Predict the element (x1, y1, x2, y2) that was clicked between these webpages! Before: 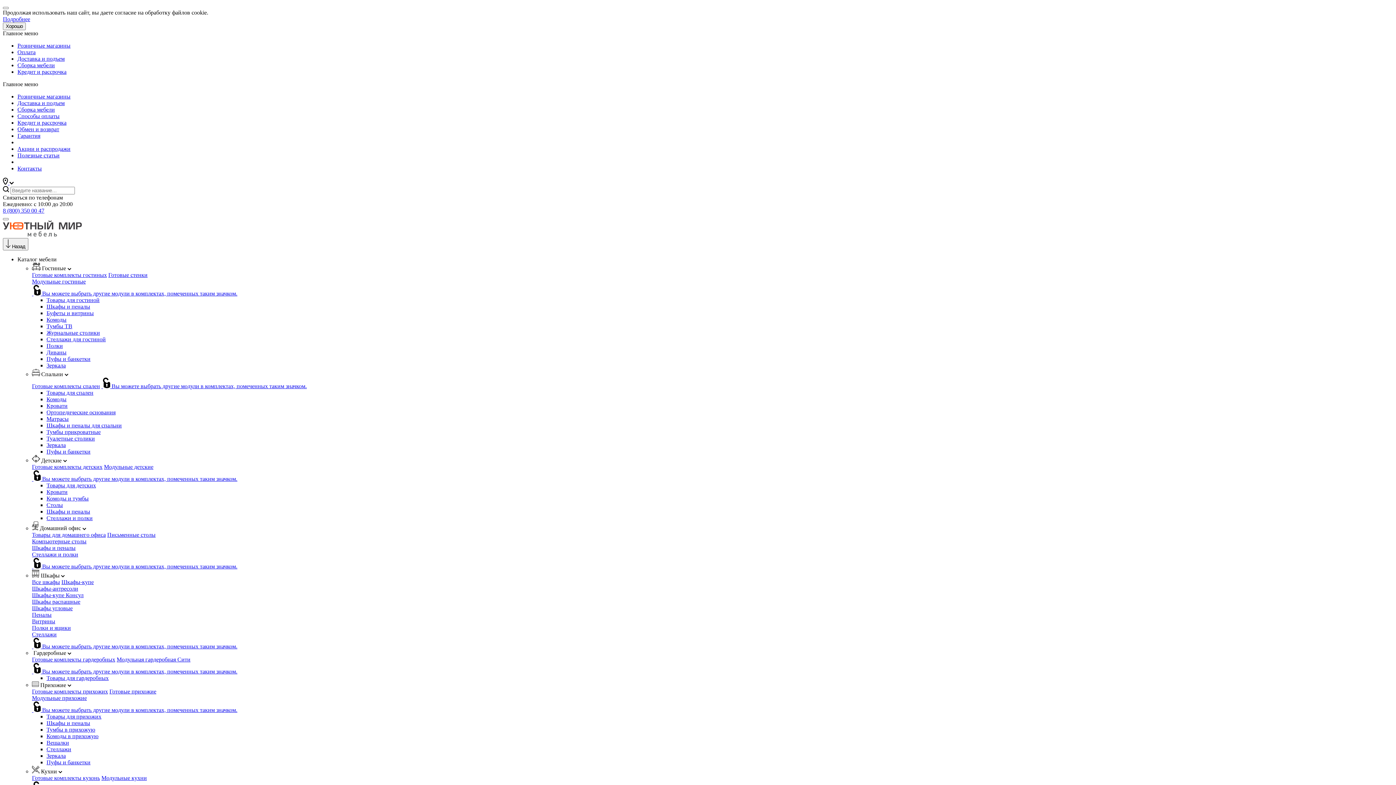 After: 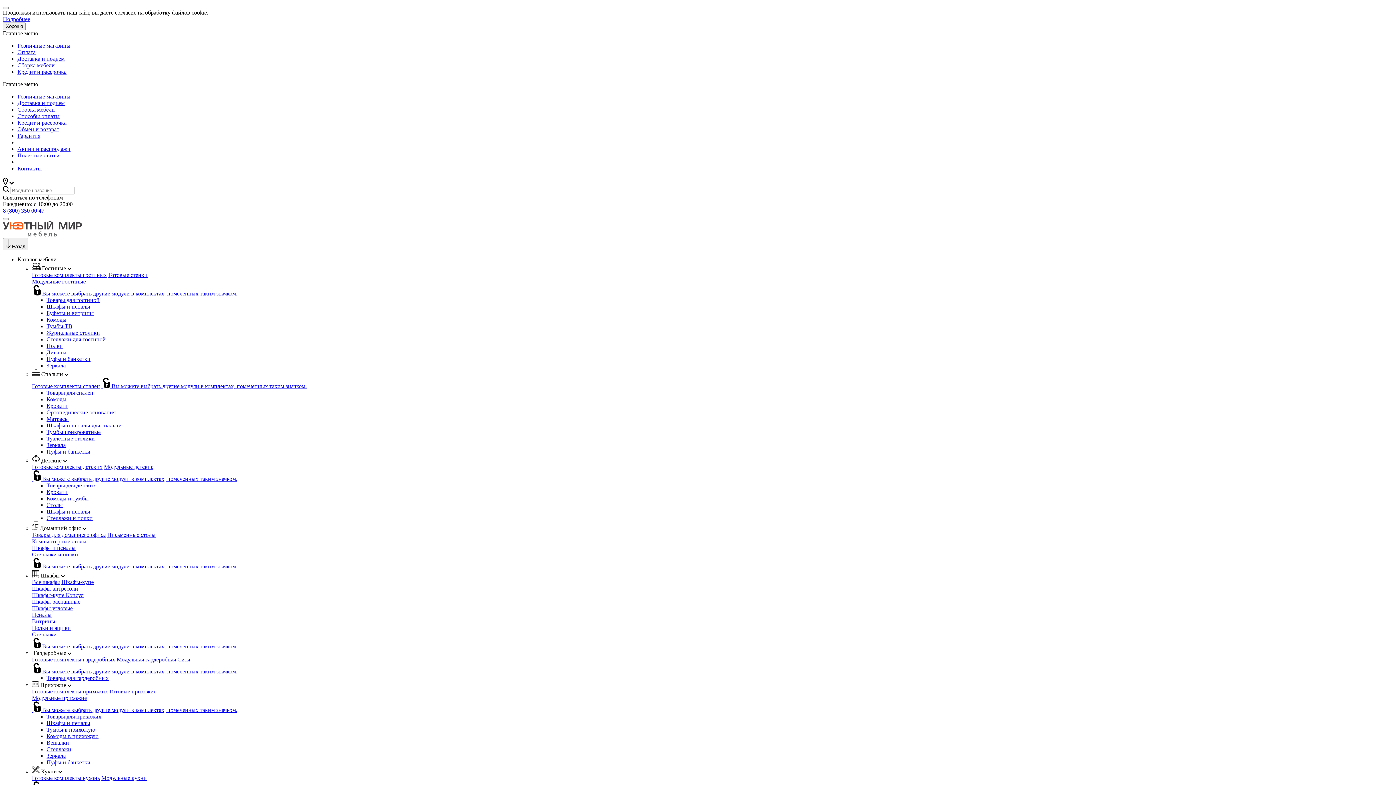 Action: label: Гарантия bbox: (17, 132, 40, 138)